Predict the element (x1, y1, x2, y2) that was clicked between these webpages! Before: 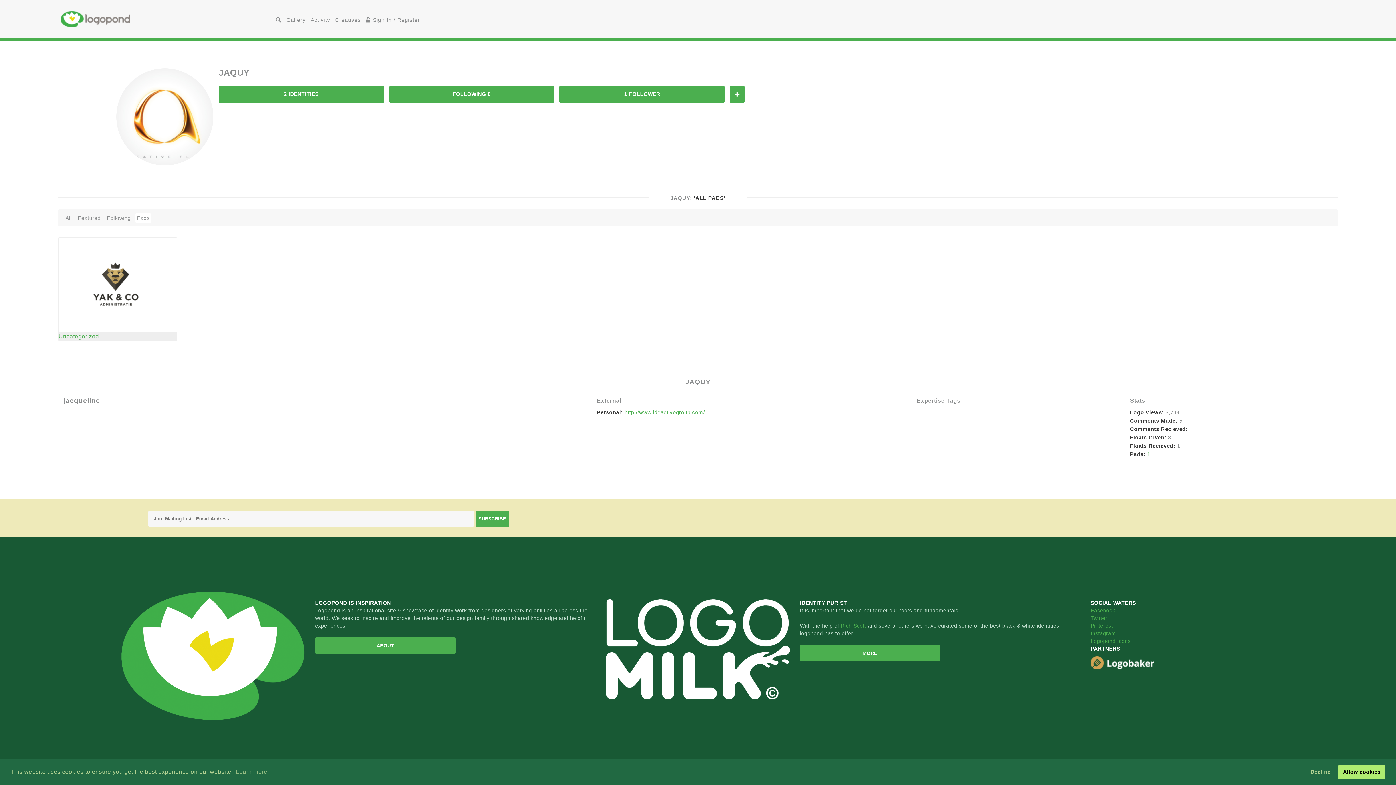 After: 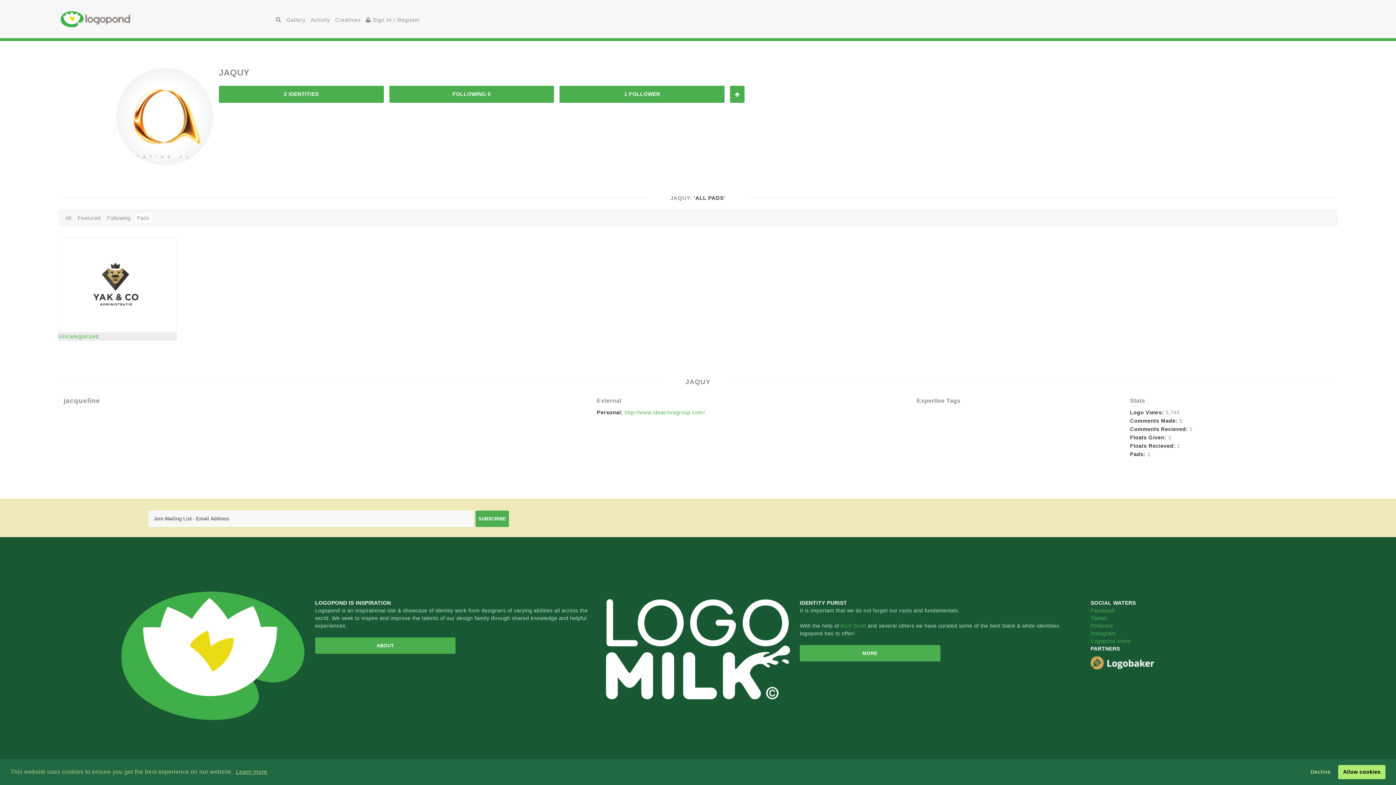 Action: label: learn more about cookies bbox: (234, 766, 268, 777)